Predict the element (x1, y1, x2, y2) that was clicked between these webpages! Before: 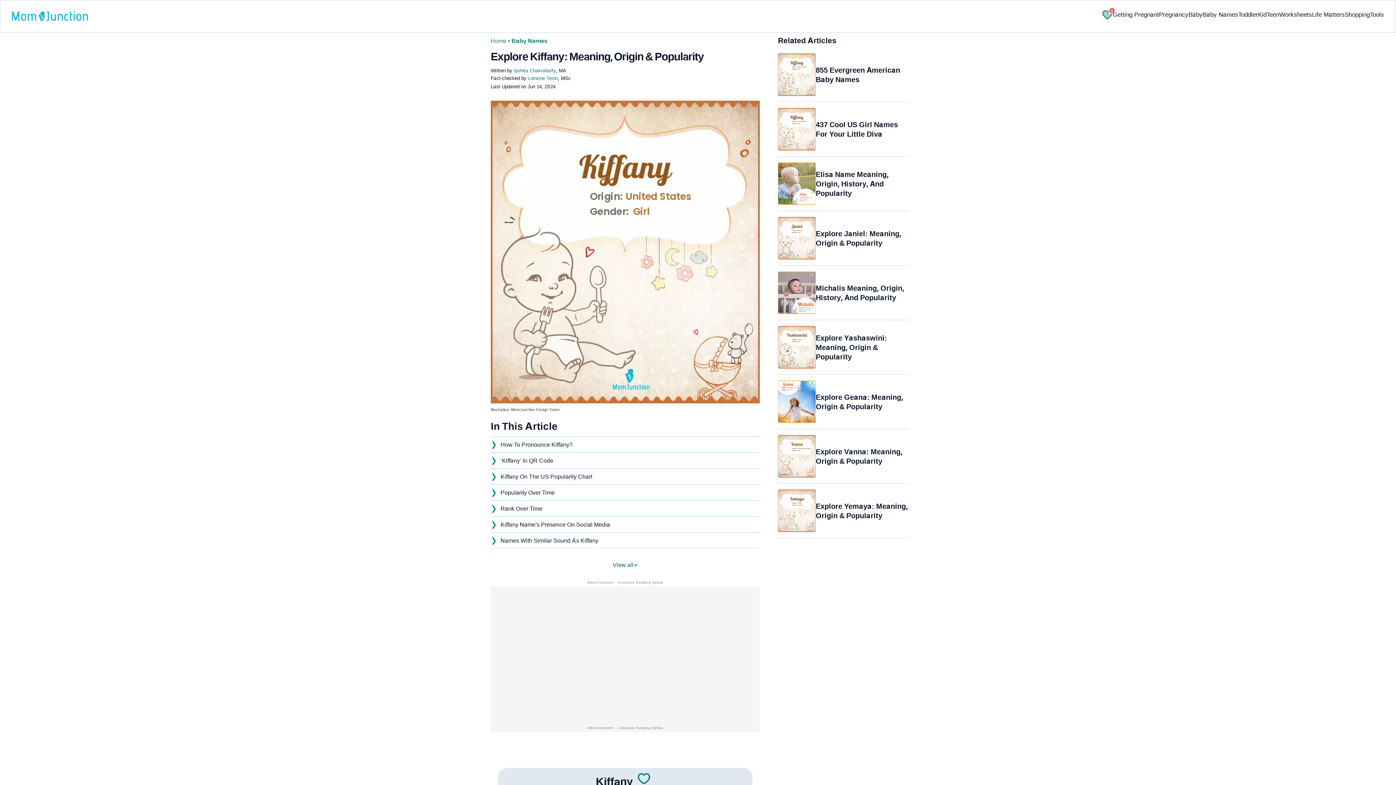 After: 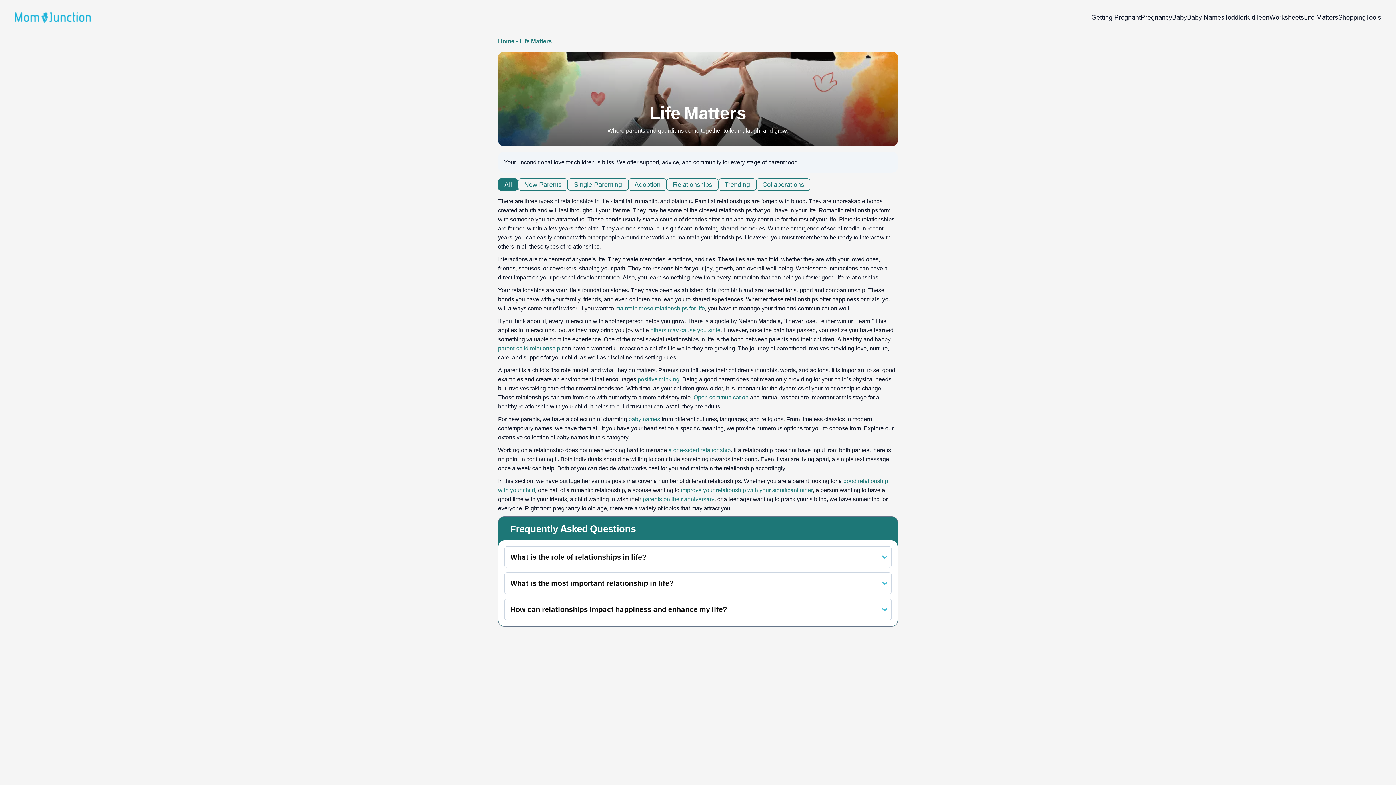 Action: label: Life Matters bbox: (1312, 3, 1345, 25)